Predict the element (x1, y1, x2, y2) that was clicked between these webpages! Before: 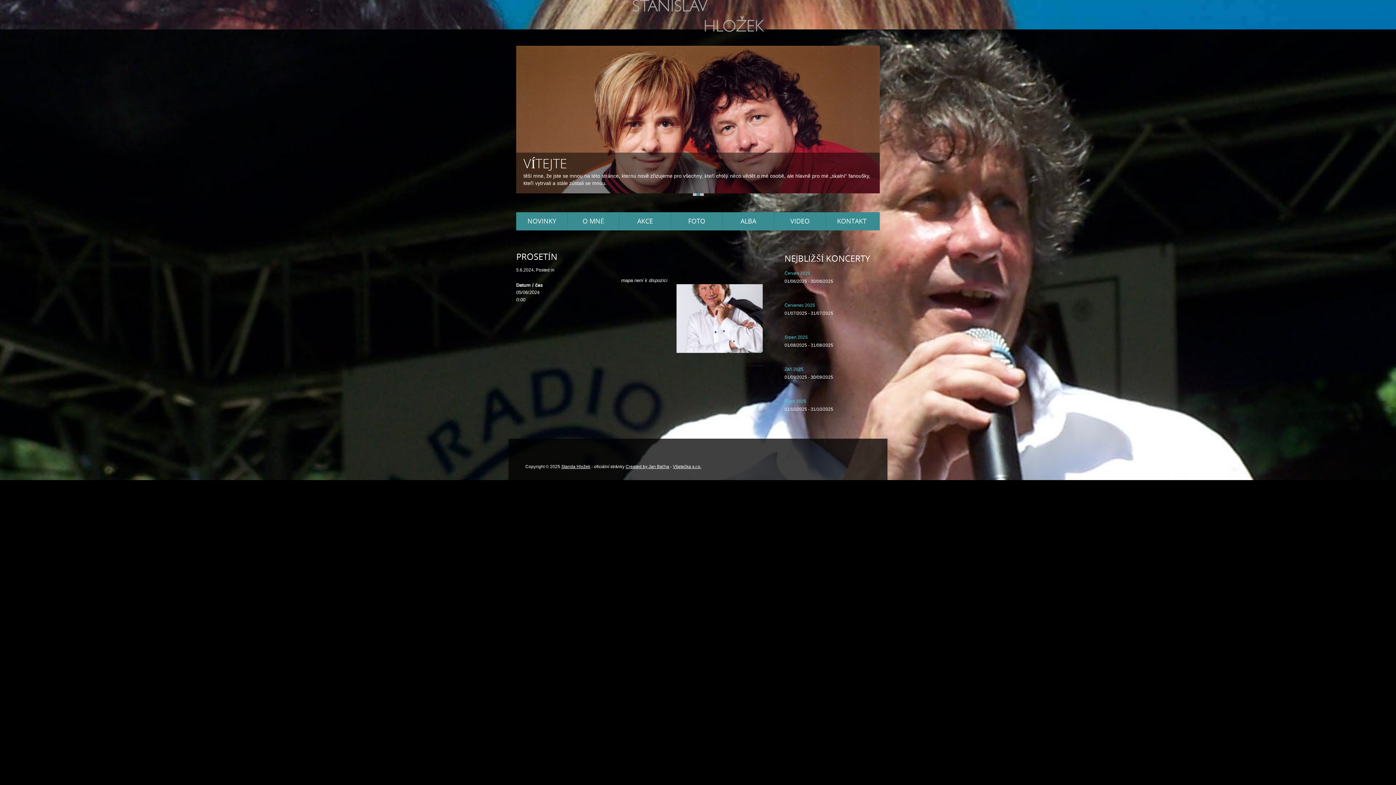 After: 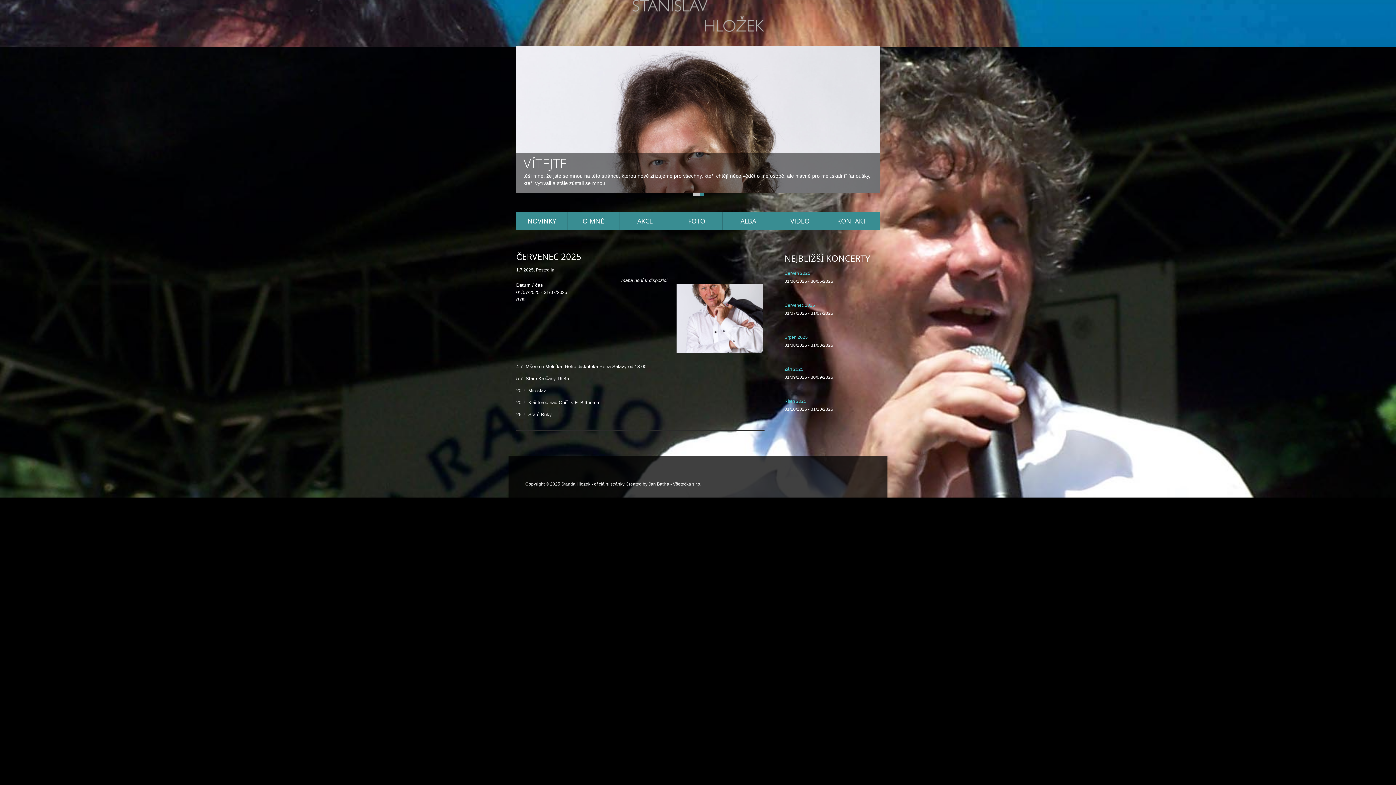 Action: label: Červenec 2025 bbox: (784, 302, 815, 308)